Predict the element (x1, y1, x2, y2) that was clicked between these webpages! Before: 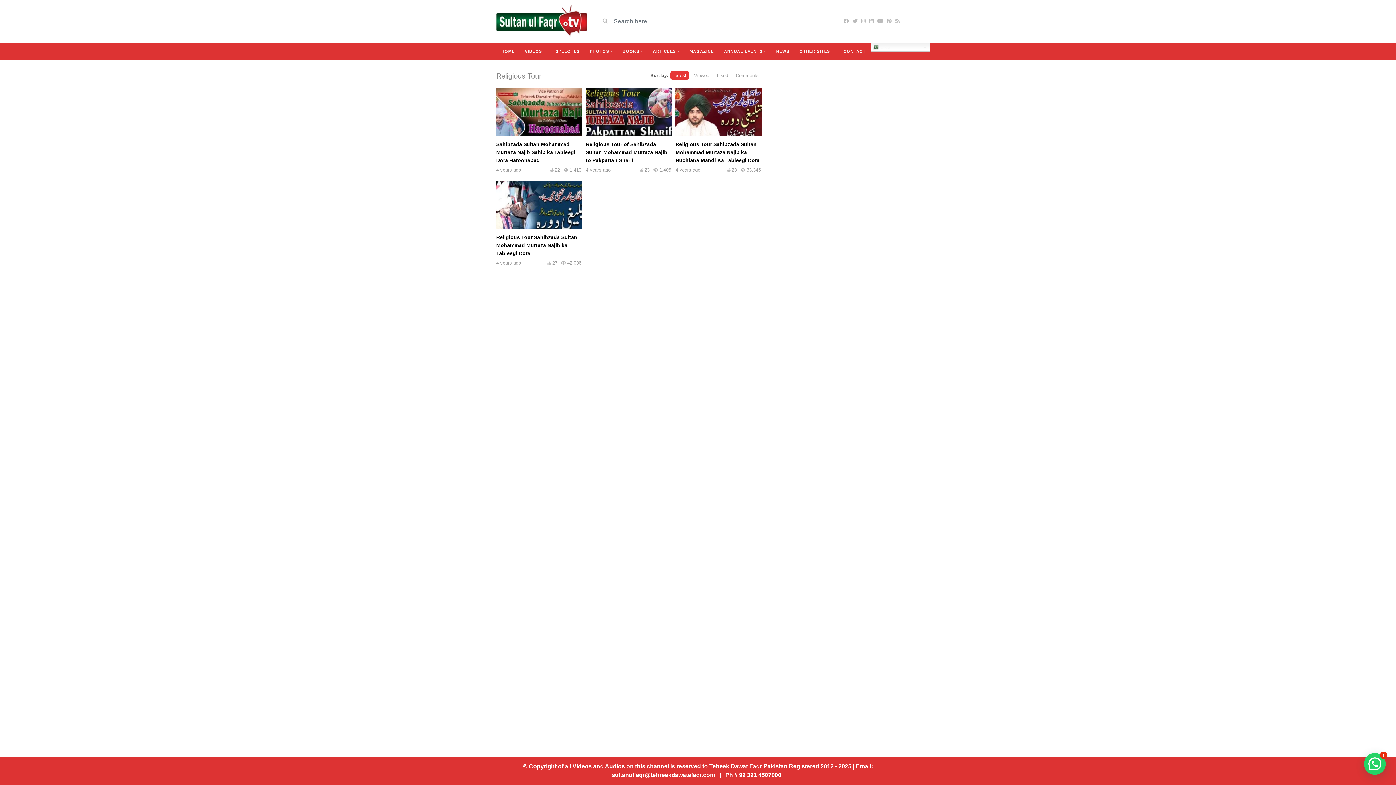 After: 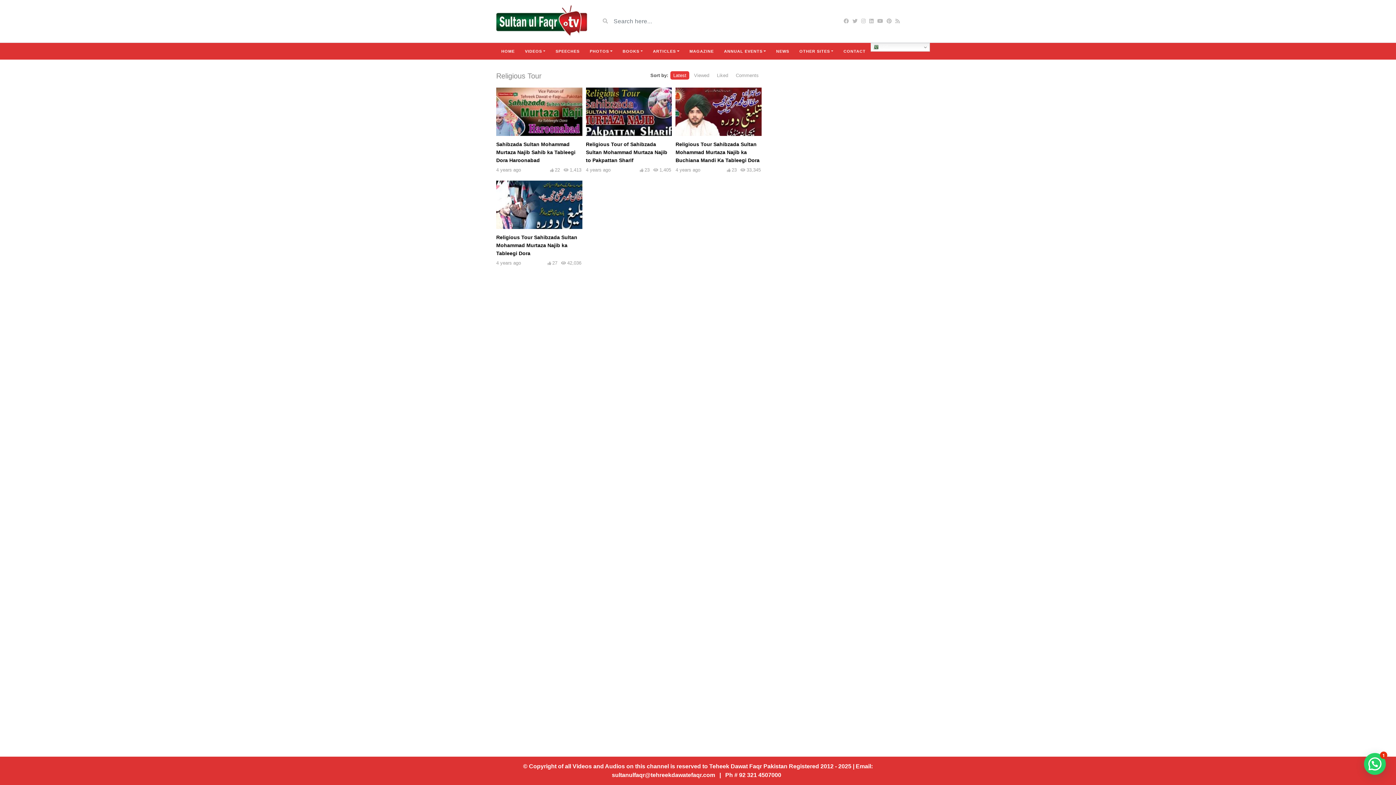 Action: label: Latest bbox: (670, 71, 689, 79)